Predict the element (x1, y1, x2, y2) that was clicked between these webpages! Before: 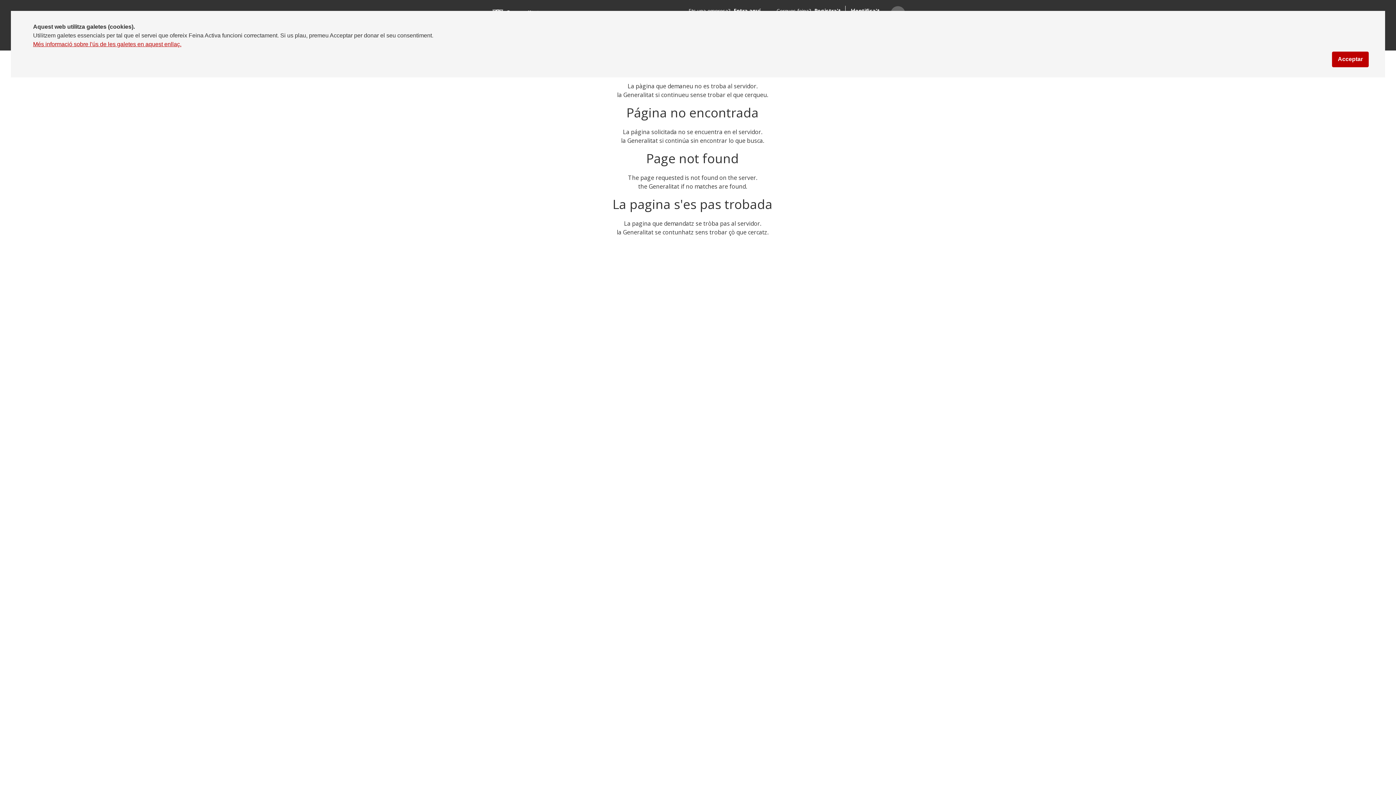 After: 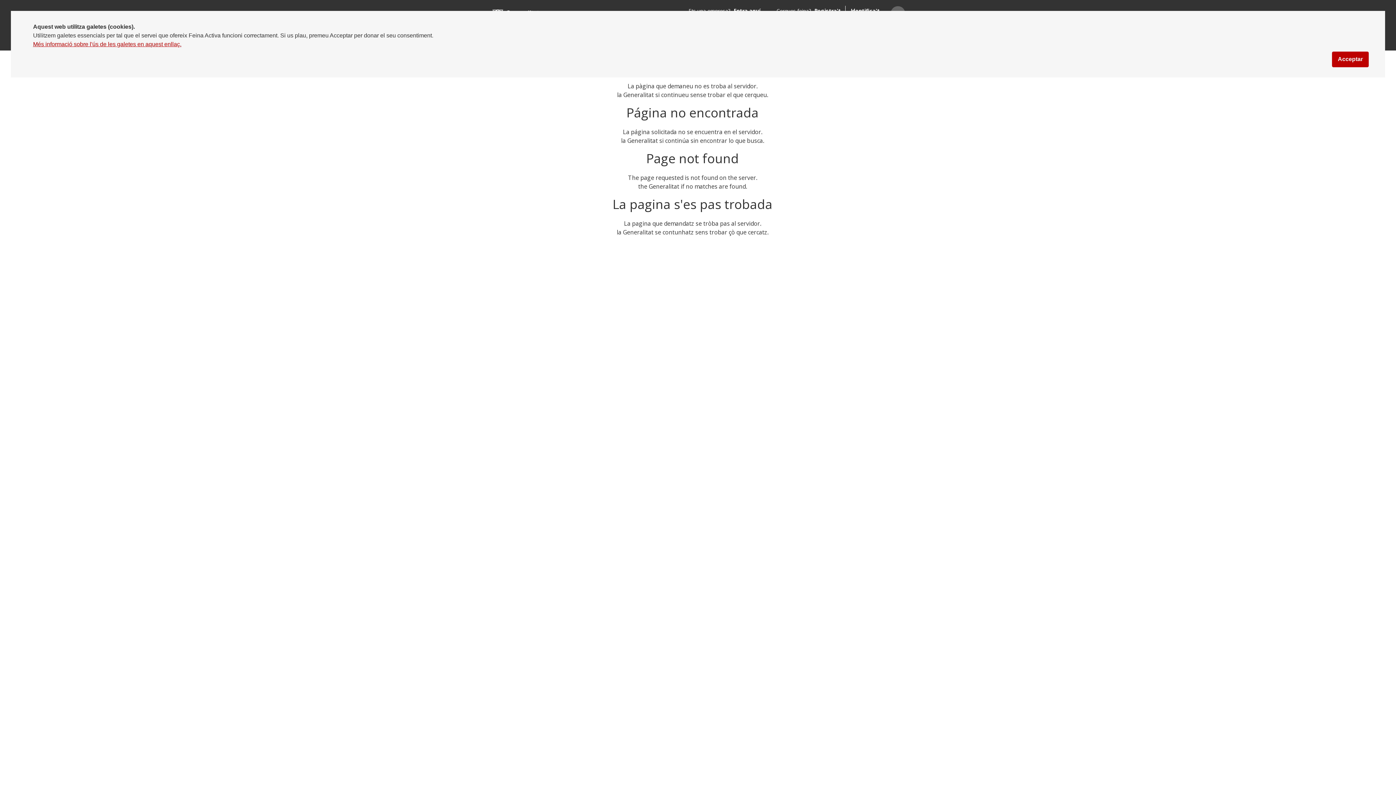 Action: bbox: (1375, 766, 1385, 776)